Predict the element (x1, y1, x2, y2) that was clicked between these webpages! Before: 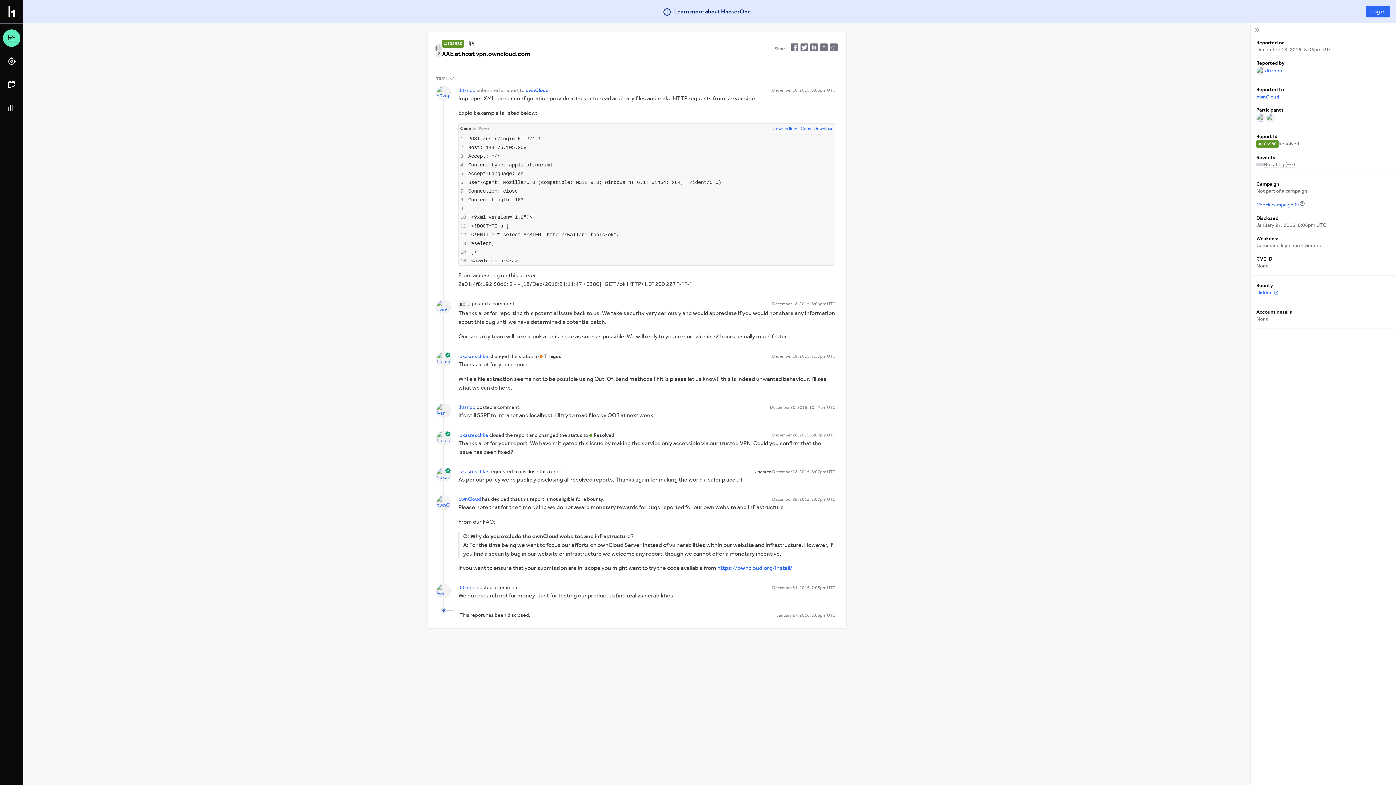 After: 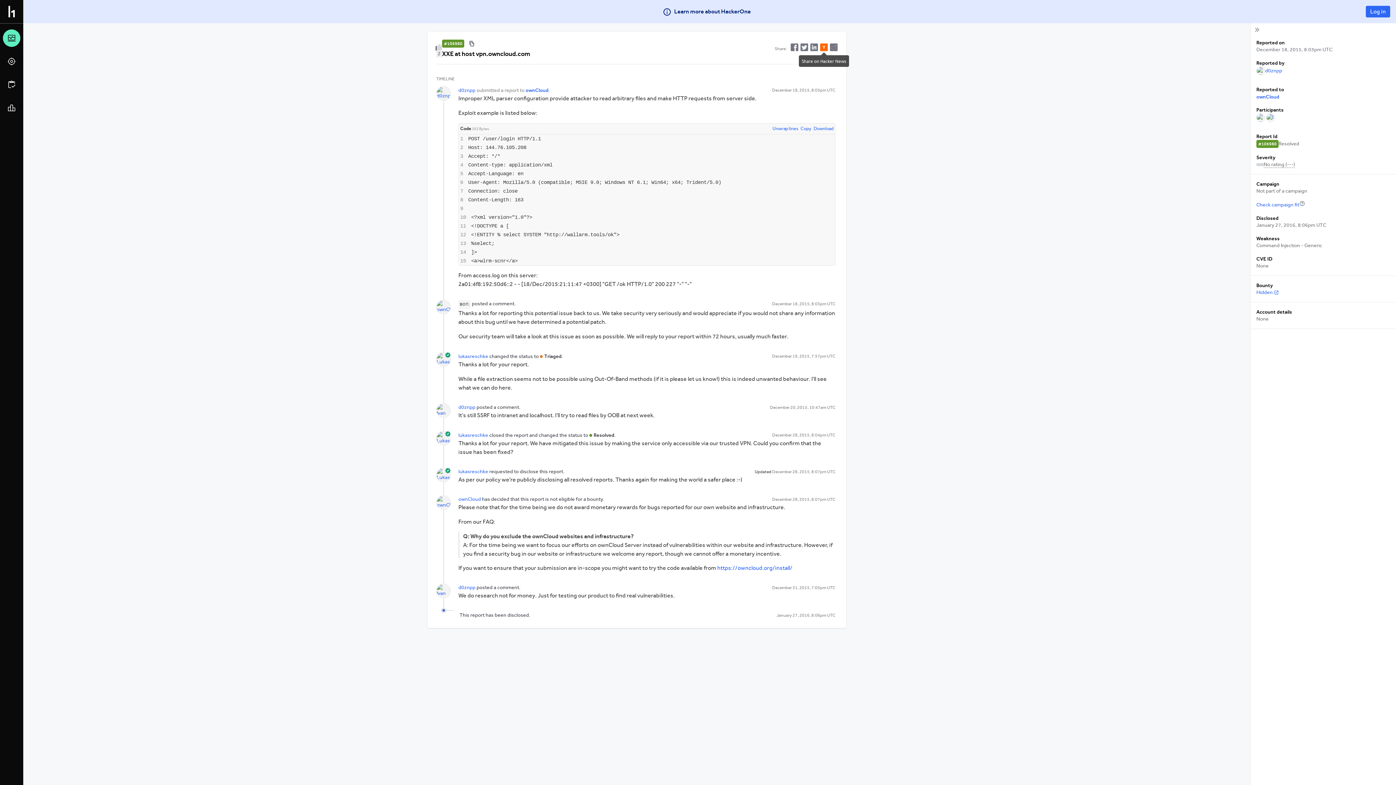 Action: bbox: (820, 42, 828, 51)